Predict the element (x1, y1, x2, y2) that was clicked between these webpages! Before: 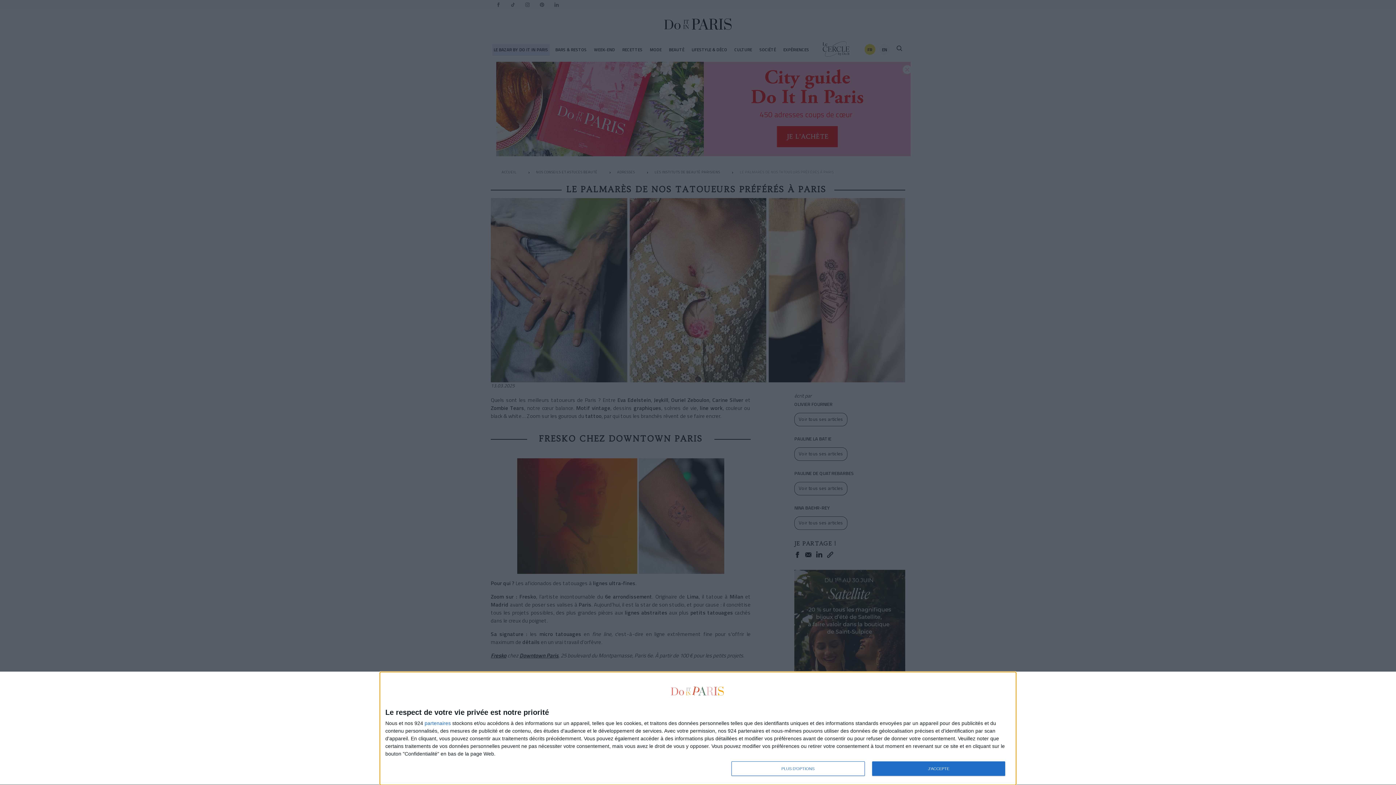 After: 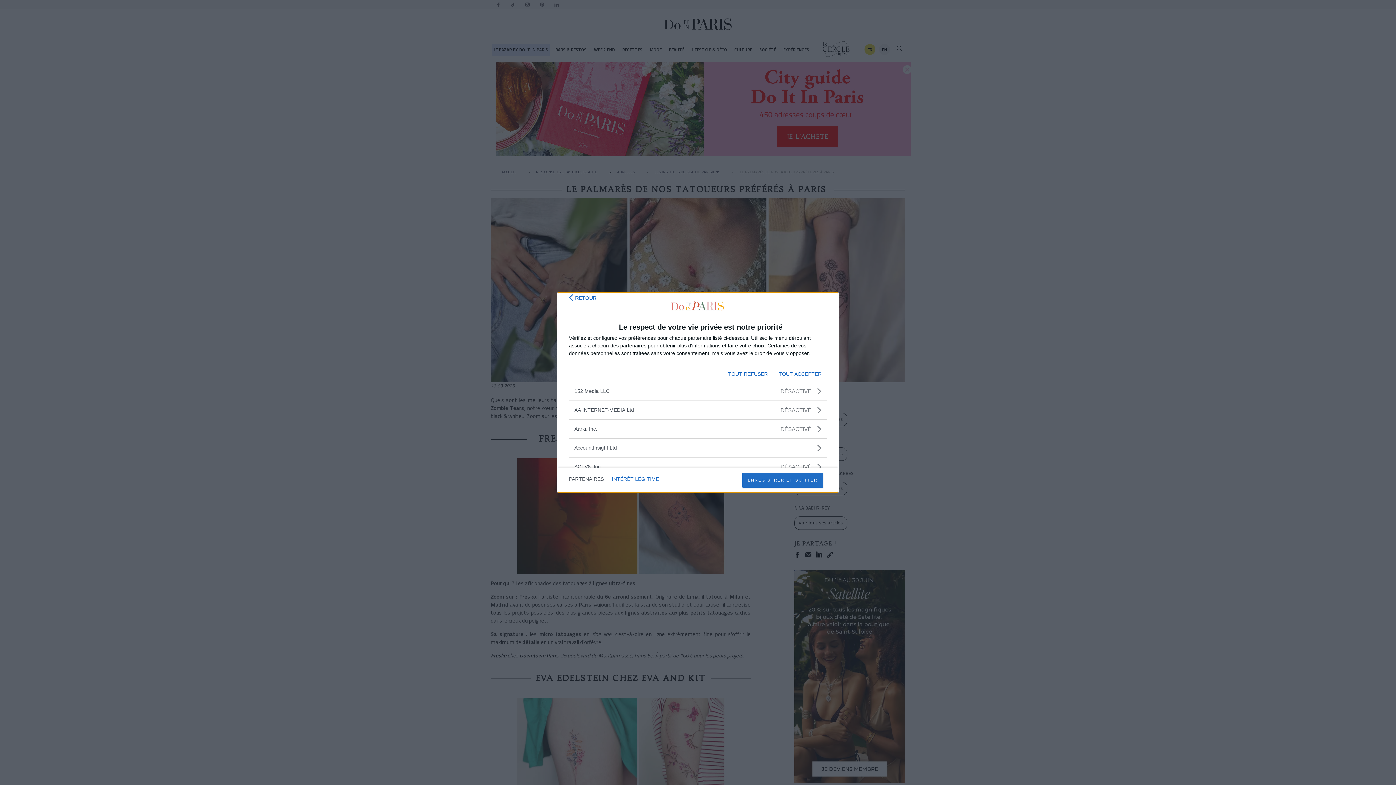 Action: bbox: (424, 720, 450, 726) label: partenaires